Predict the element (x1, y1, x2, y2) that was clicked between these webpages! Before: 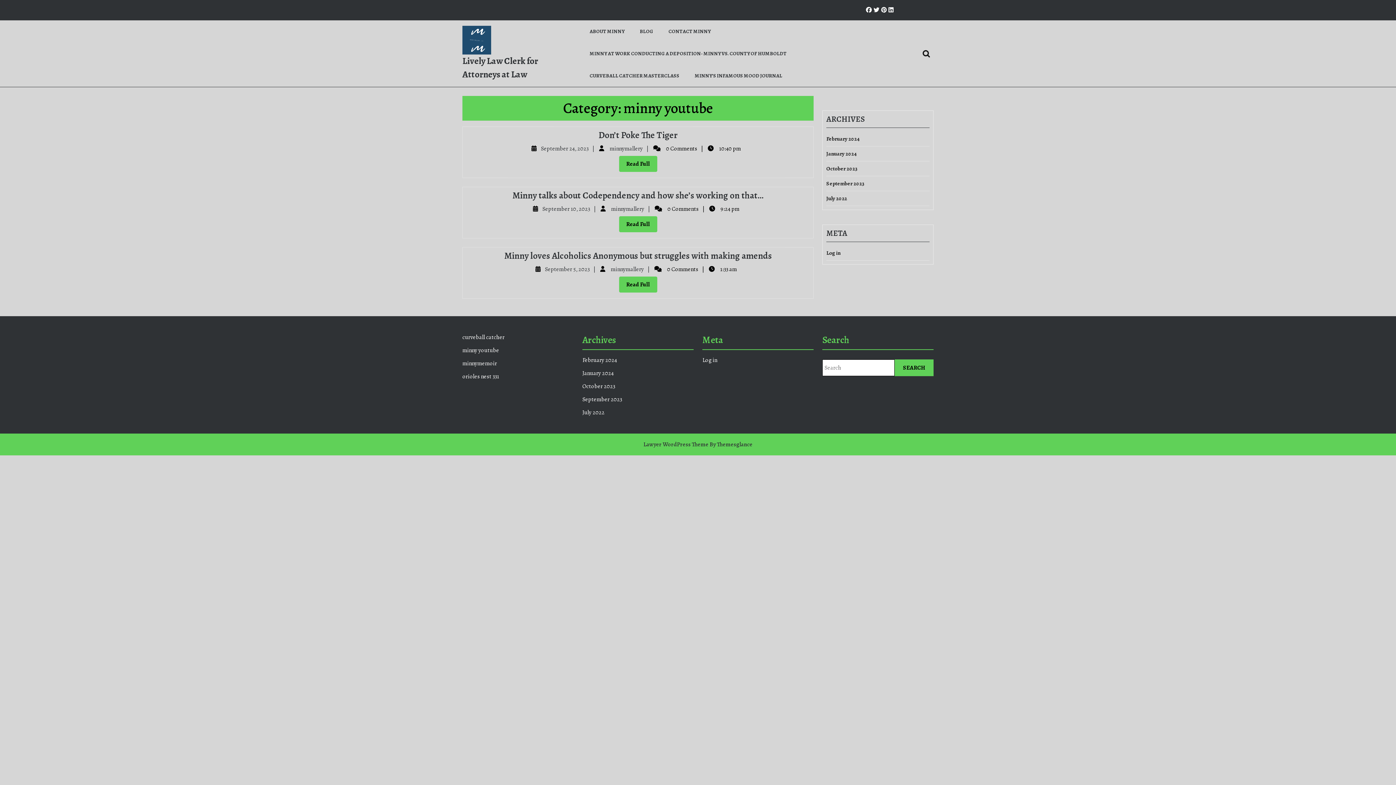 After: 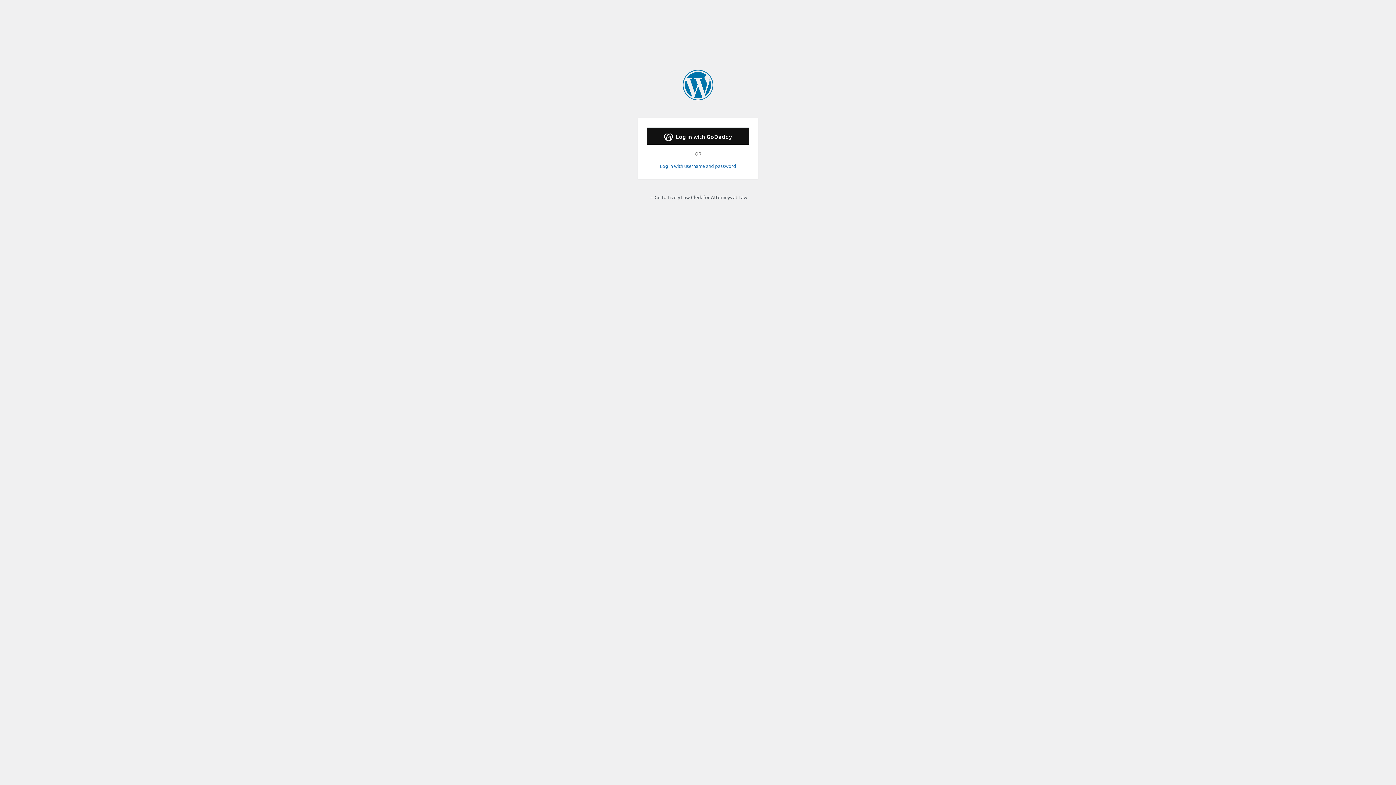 Action: bbox: (702, 356, 717, 364) label: Log in